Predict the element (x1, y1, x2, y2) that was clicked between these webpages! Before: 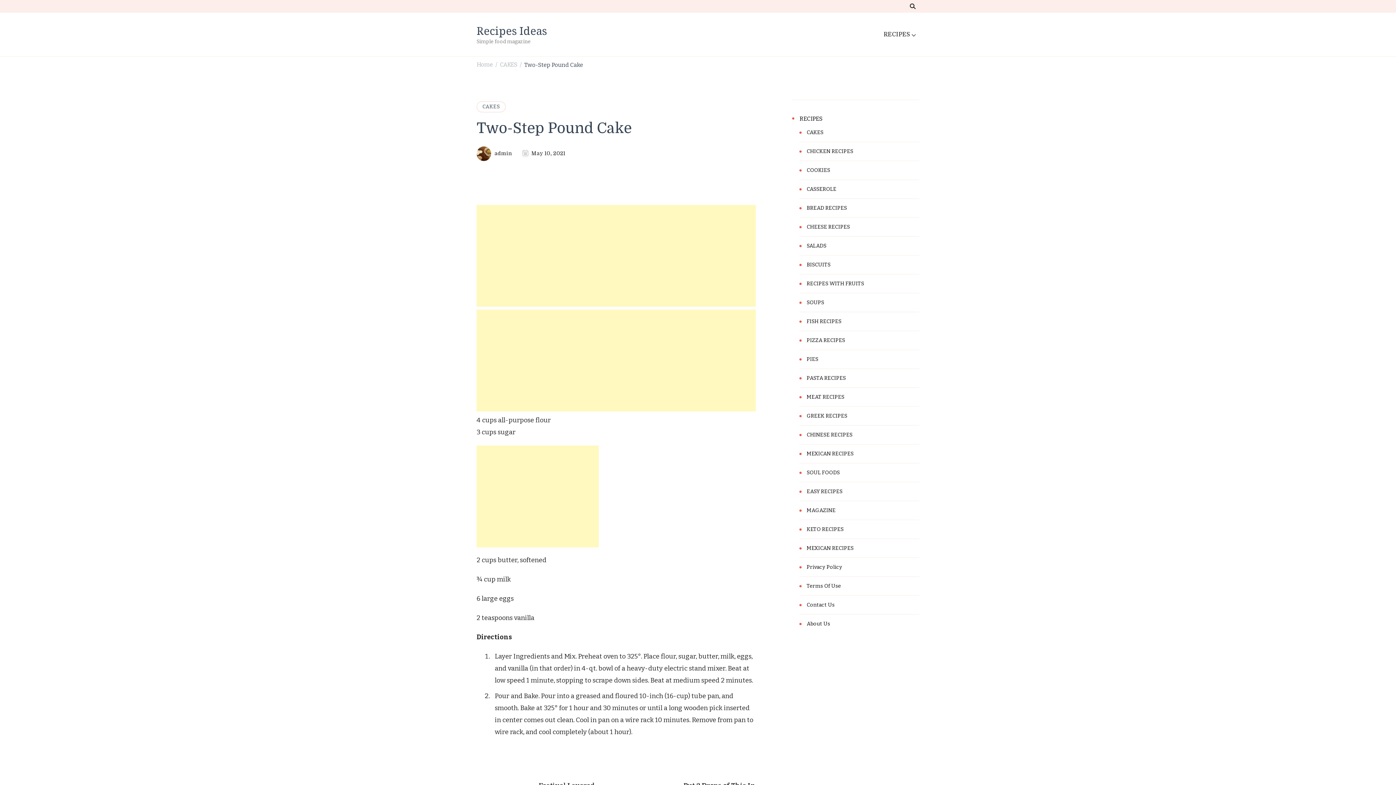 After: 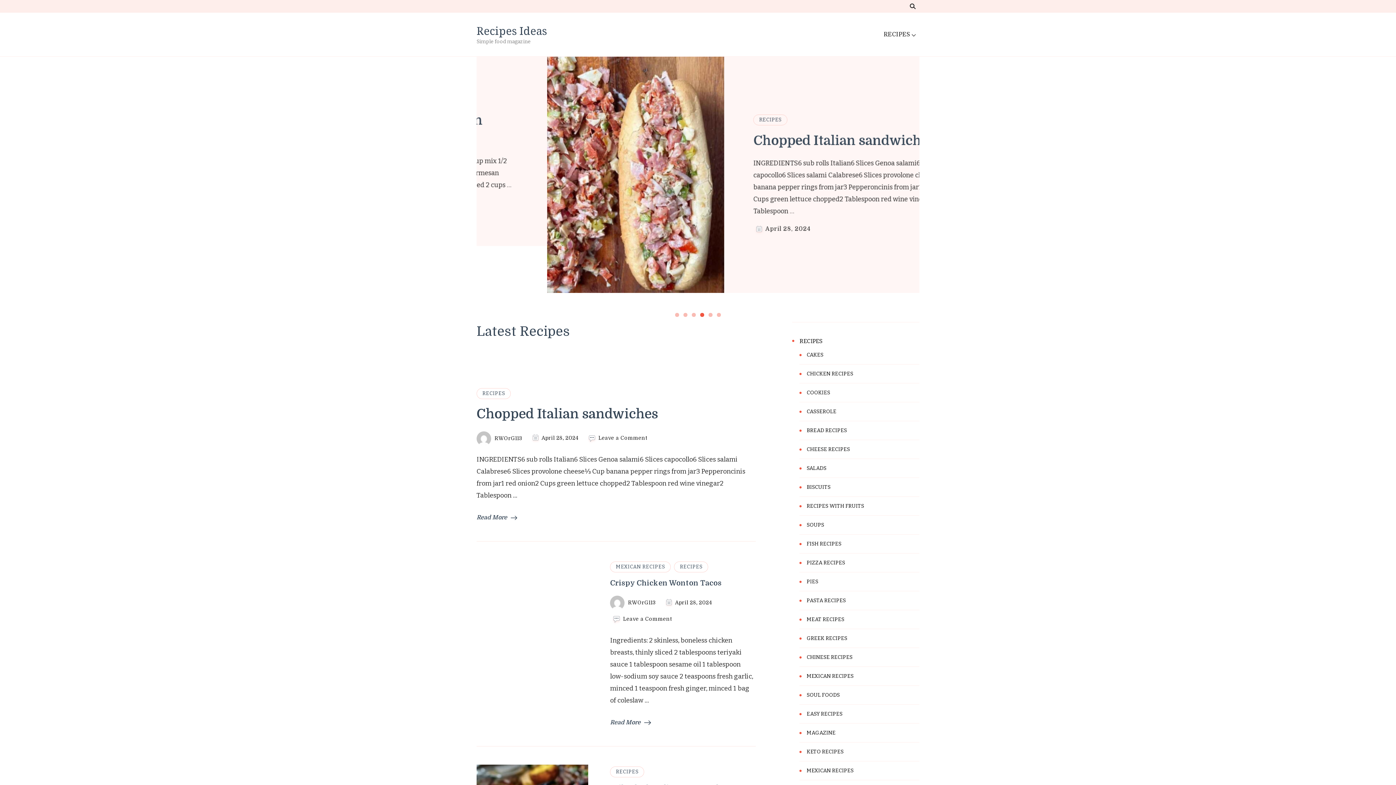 Action: label: Recipes Ideas bbox: (476, 23, 546, 38)